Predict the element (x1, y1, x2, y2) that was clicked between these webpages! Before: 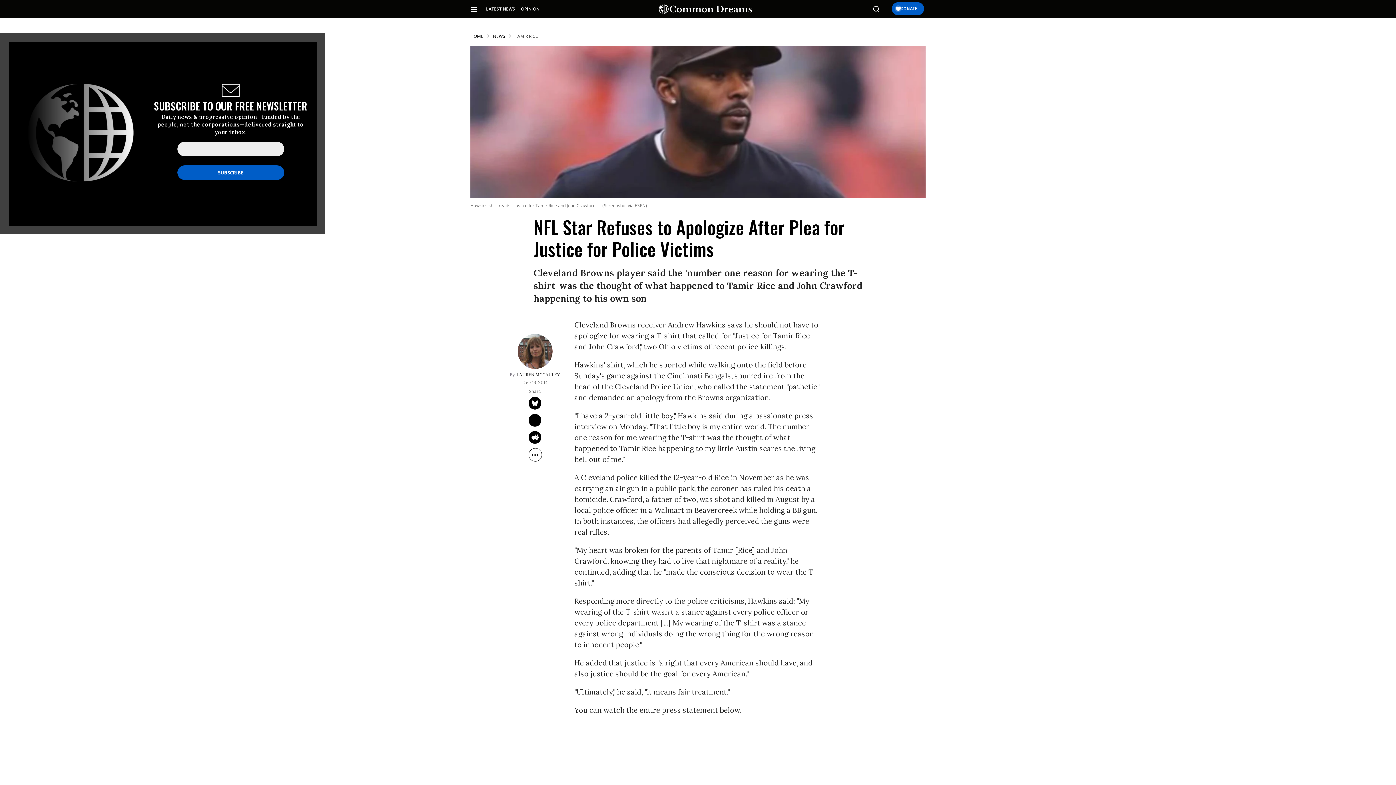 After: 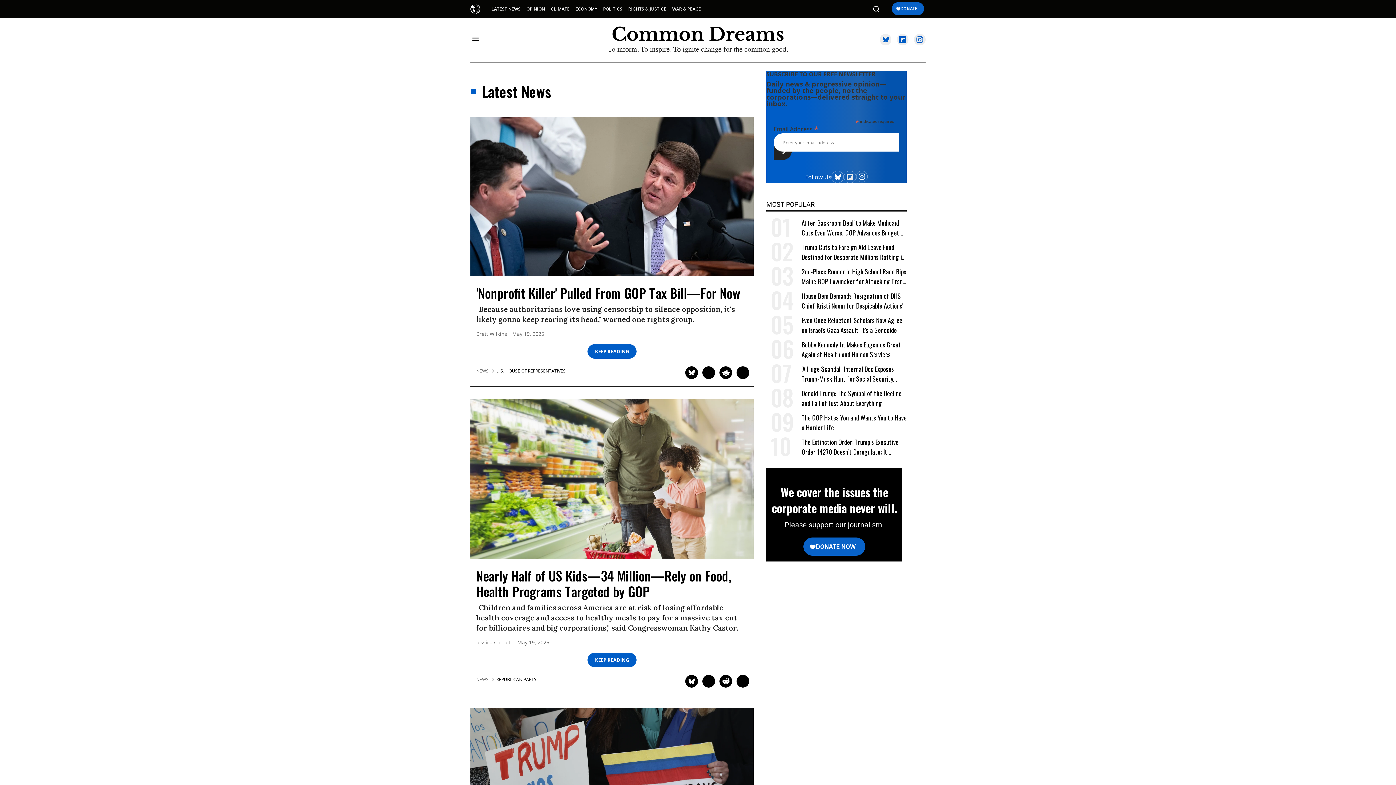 Action: label: NEWS bbox: (493, 33, 505, 39)